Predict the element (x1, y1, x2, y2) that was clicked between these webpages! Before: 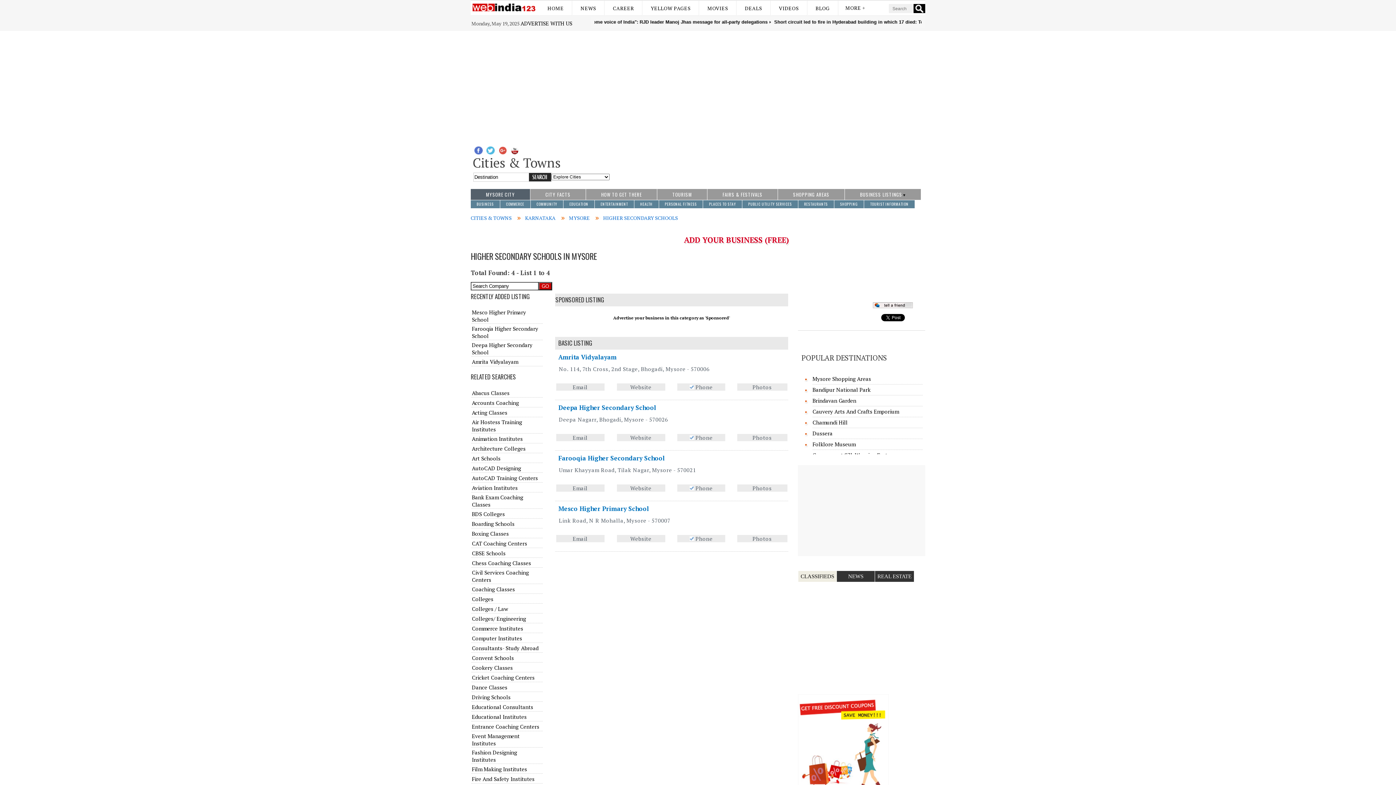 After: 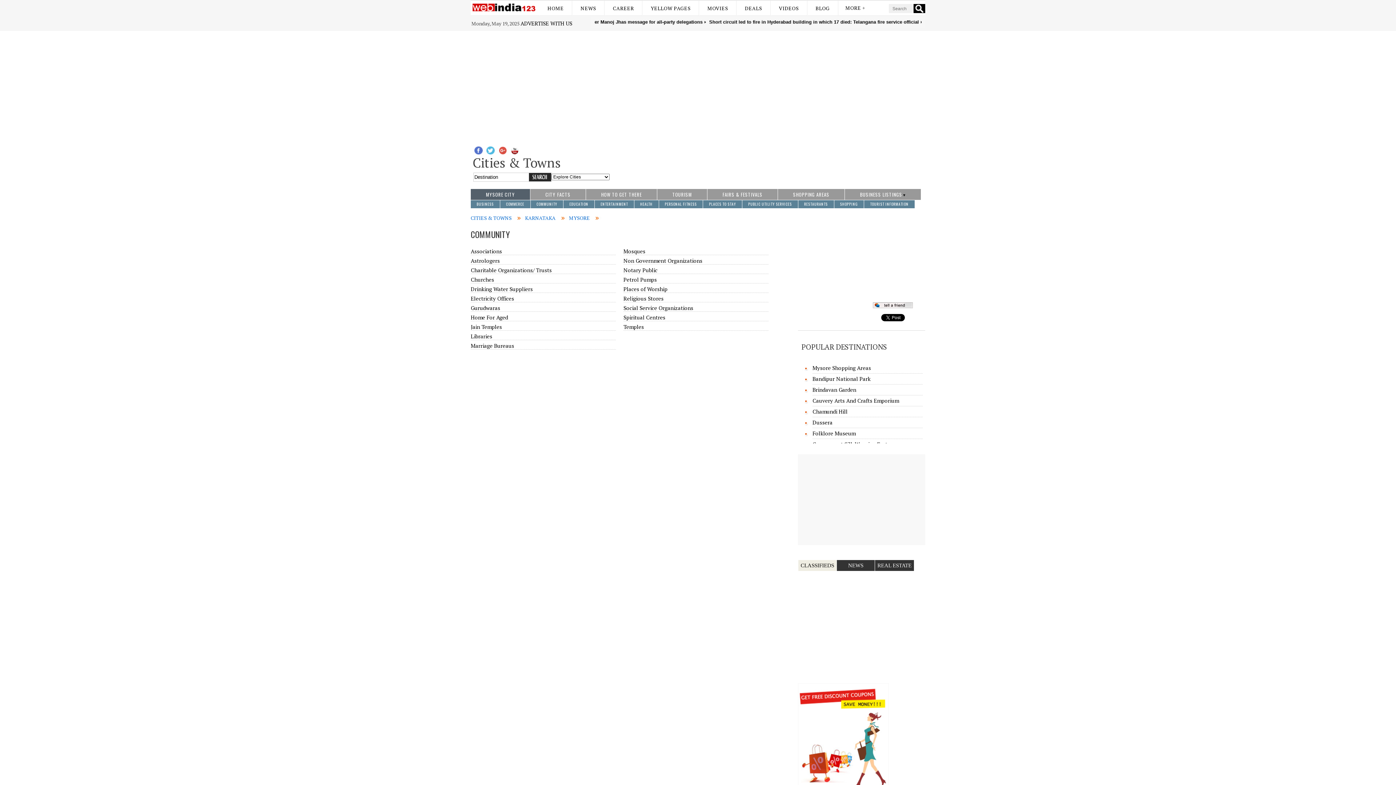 Action: bbox: (533, 200, 560, 208) label: COMMUNITY